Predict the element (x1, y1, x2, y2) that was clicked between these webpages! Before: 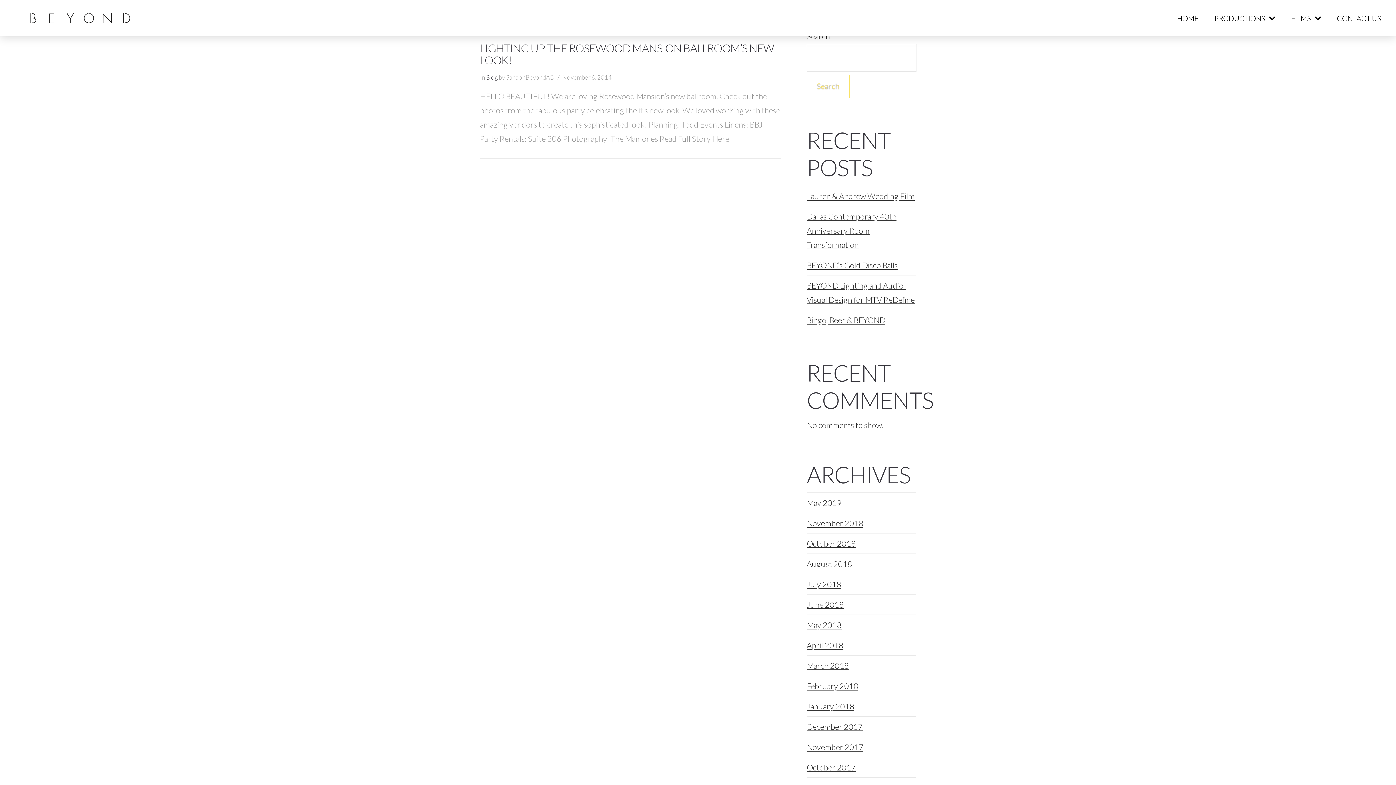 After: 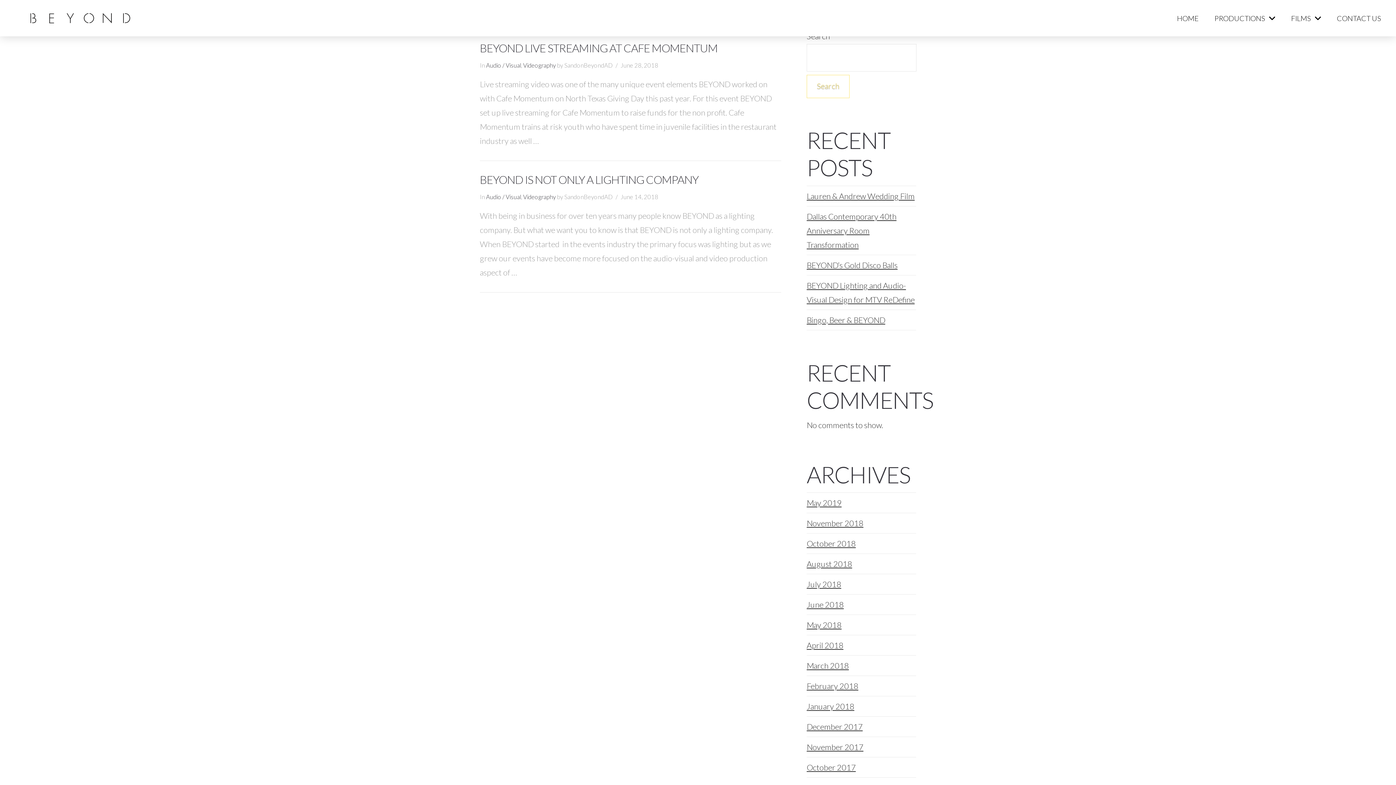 Action: label: June 2018 bbox: (806, 594, 844, 614)